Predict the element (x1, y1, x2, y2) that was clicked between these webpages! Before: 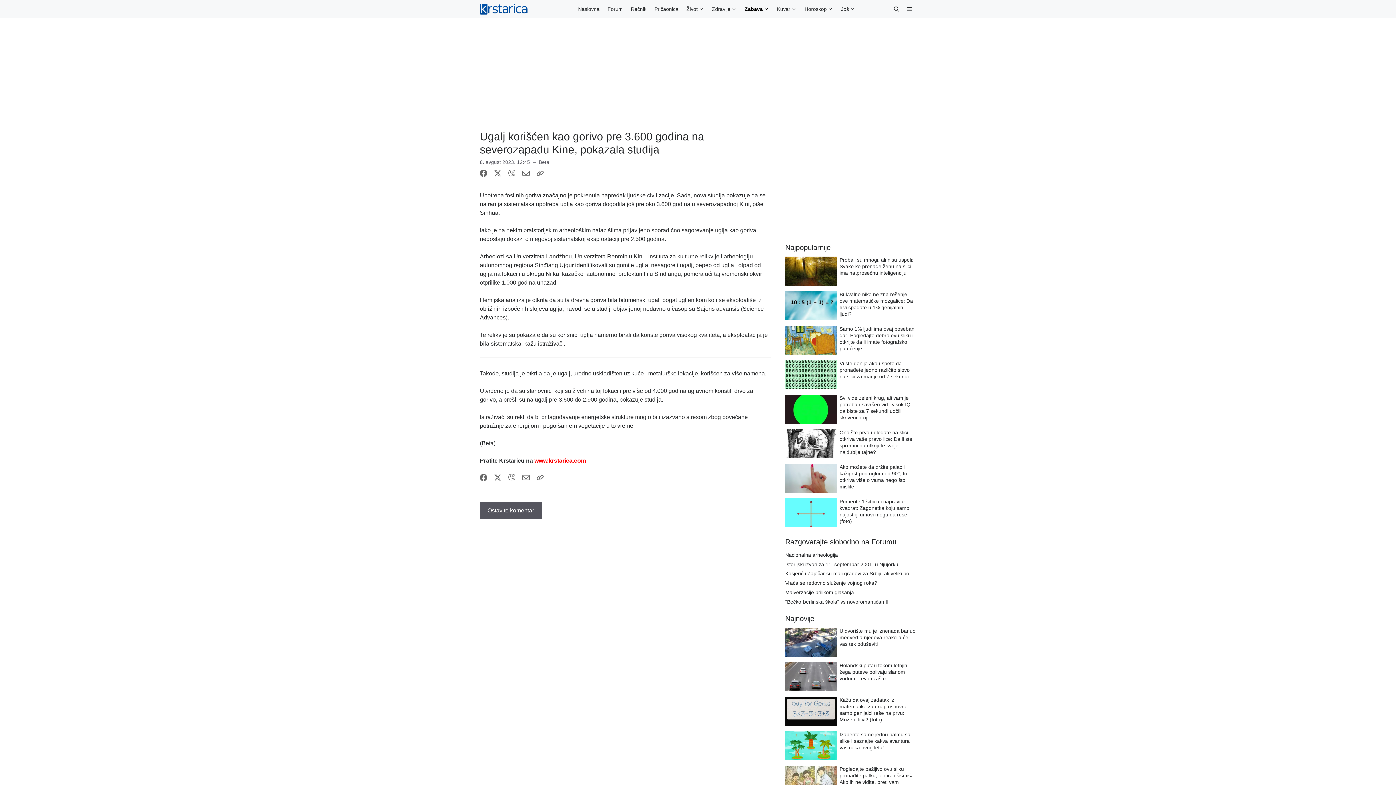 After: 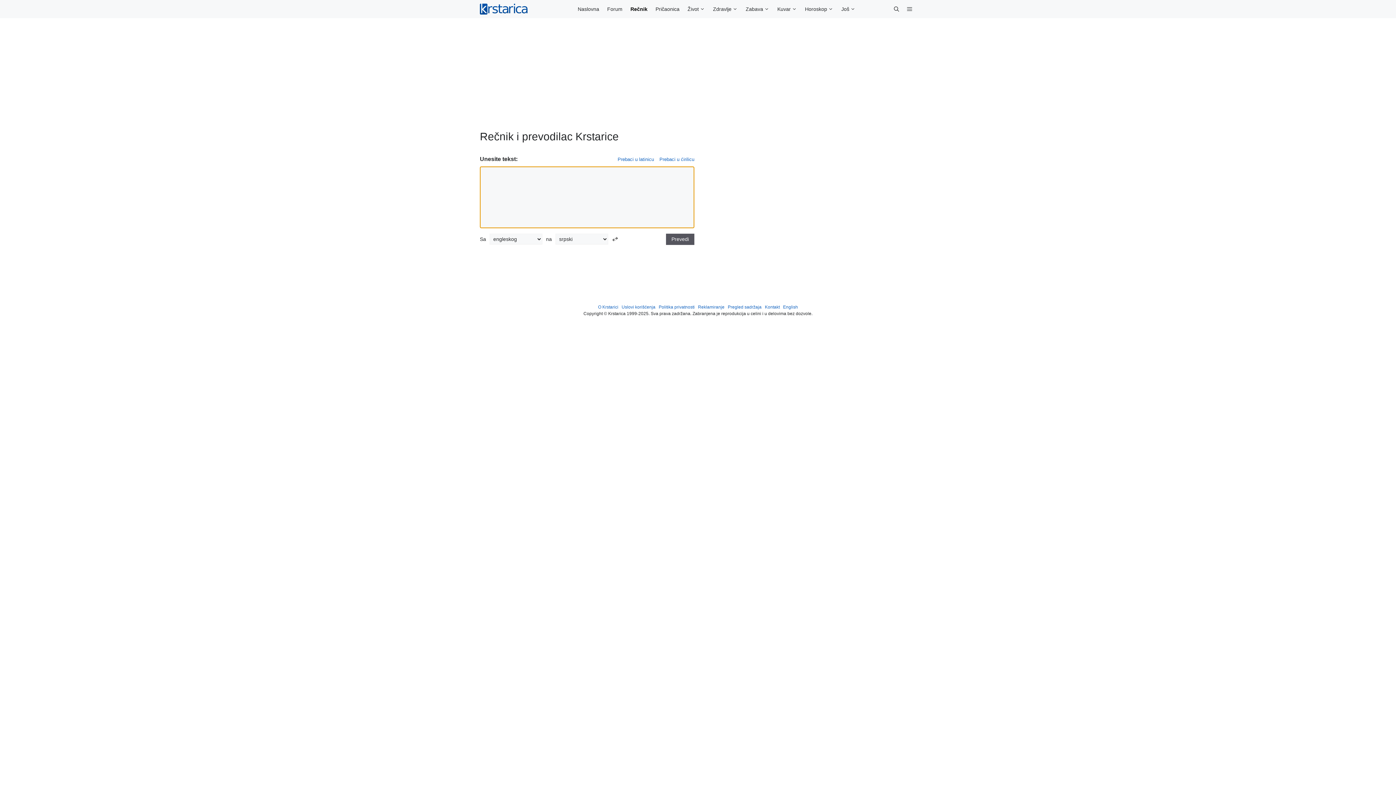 Action: bbox: (626, 0, 650, 18) label: Rečnik